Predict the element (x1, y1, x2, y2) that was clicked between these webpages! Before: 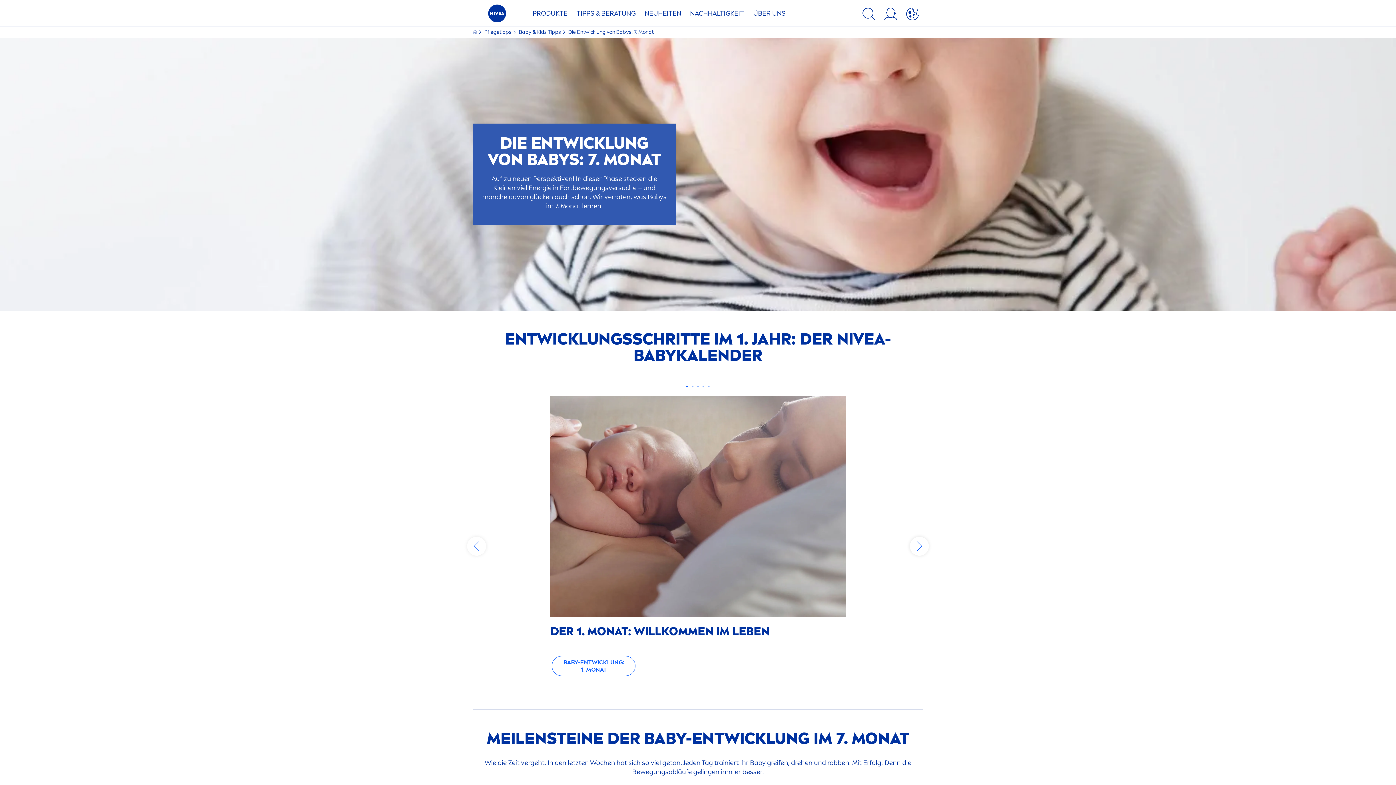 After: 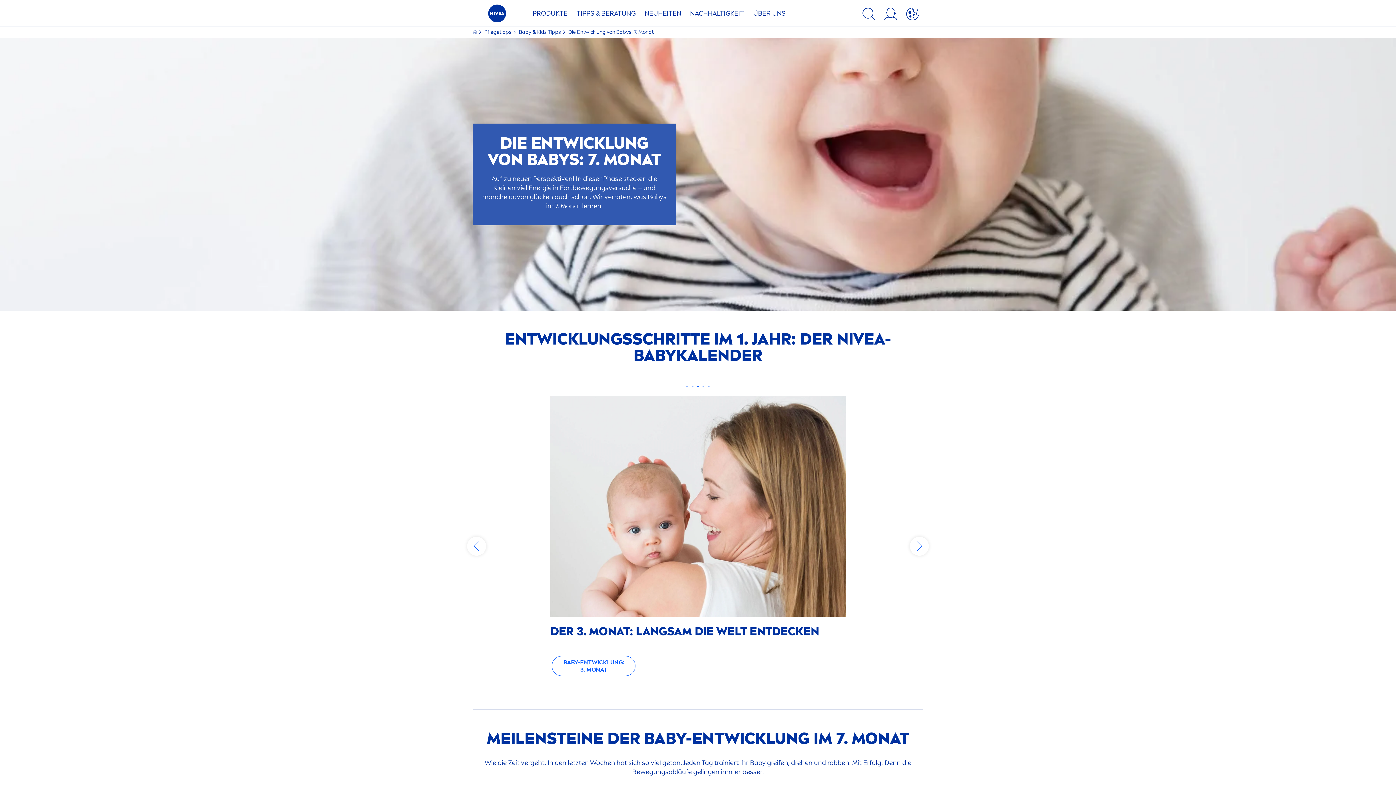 Action: bbox: (697, 385, 699, 387) label: Carousel Page 3